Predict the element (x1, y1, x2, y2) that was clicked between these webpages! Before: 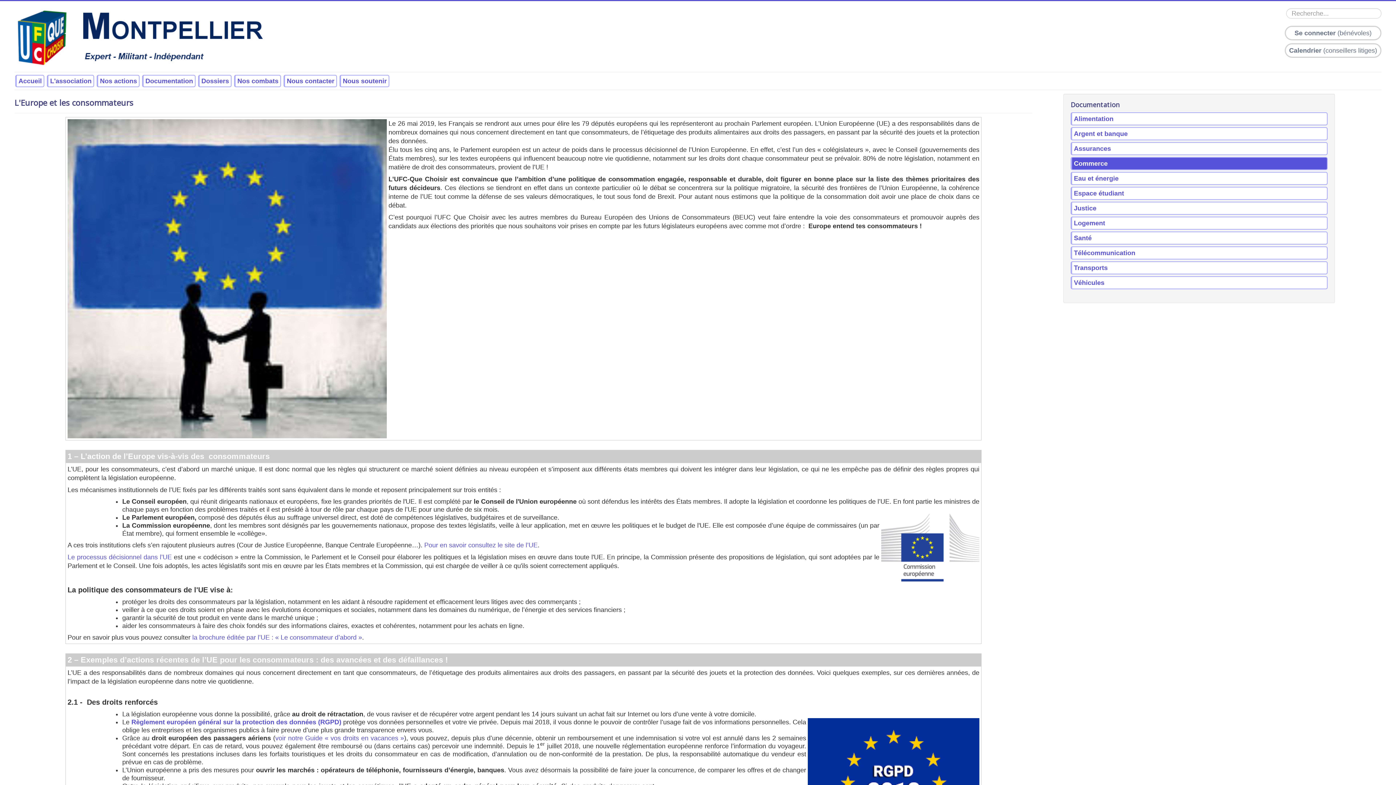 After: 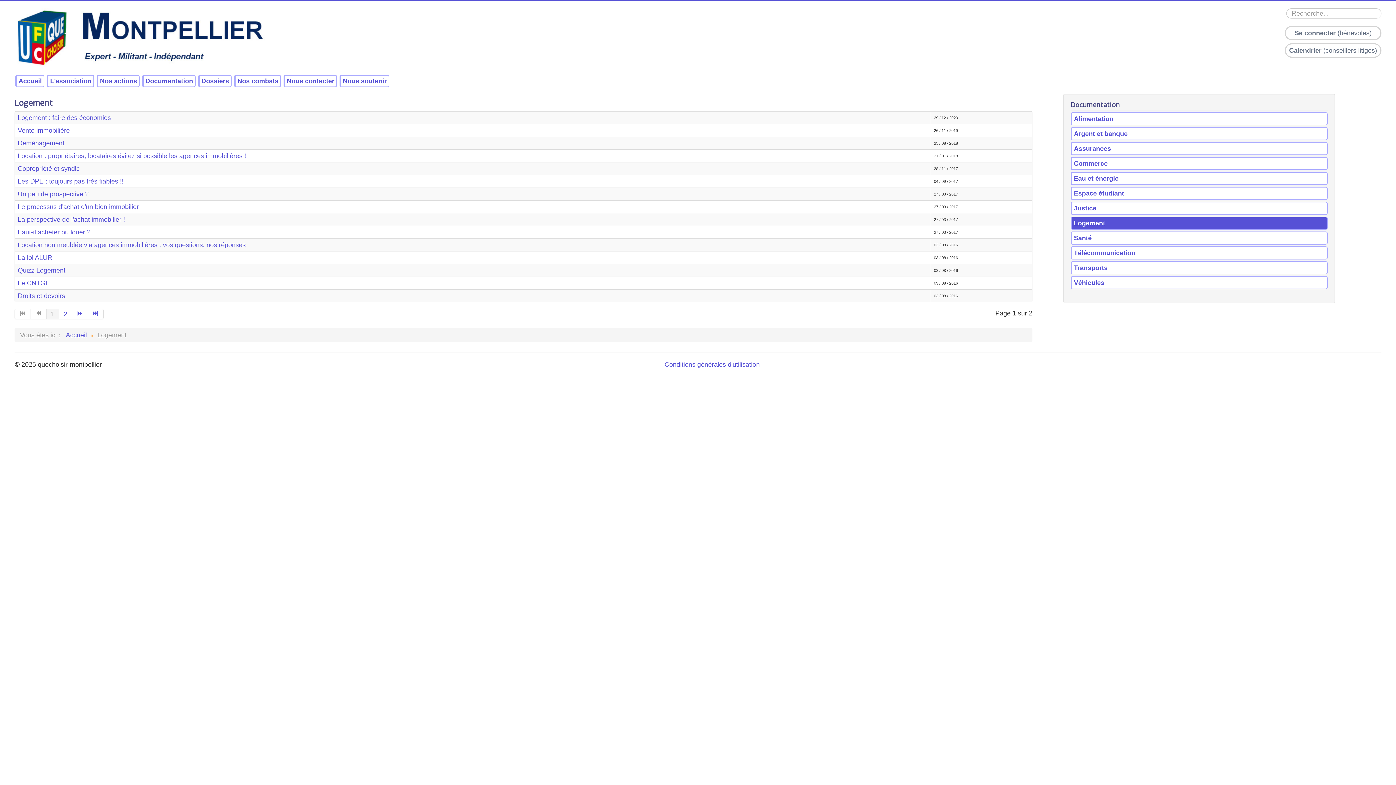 Action: label: Logement bbox: (1070, 216, 1328, 229)